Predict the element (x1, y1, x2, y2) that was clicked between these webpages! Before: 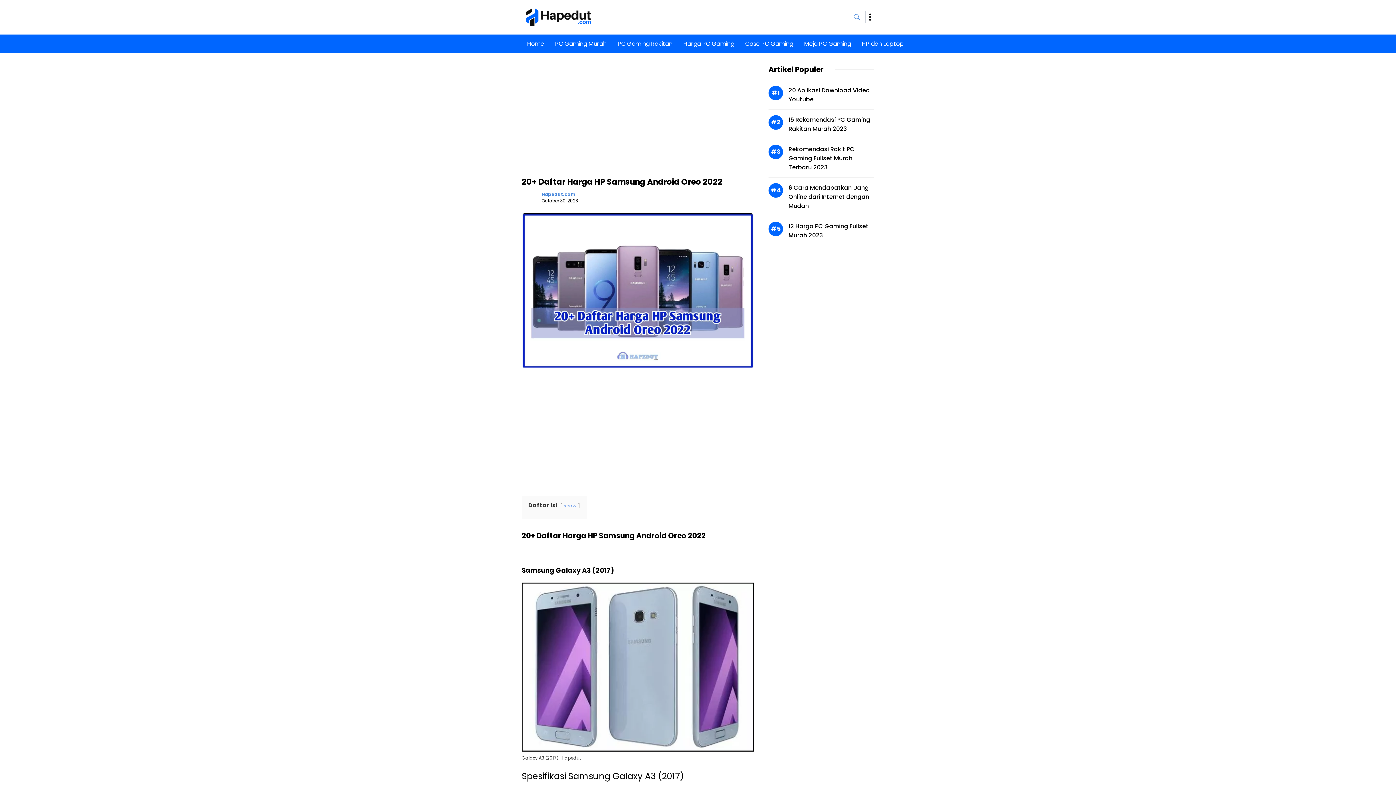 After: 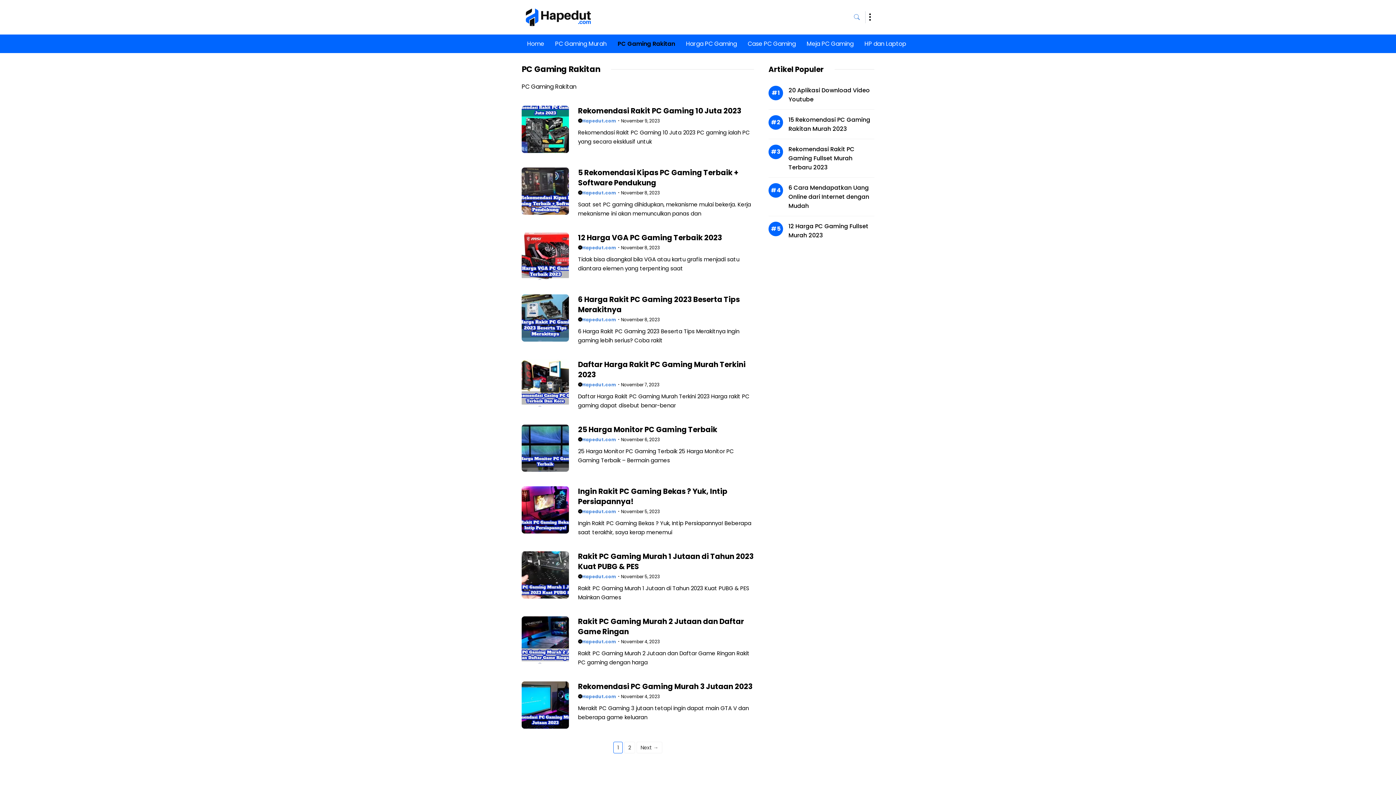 Action: label: PC Gaming Rakitan bbox: (612, 34, 678, 52)